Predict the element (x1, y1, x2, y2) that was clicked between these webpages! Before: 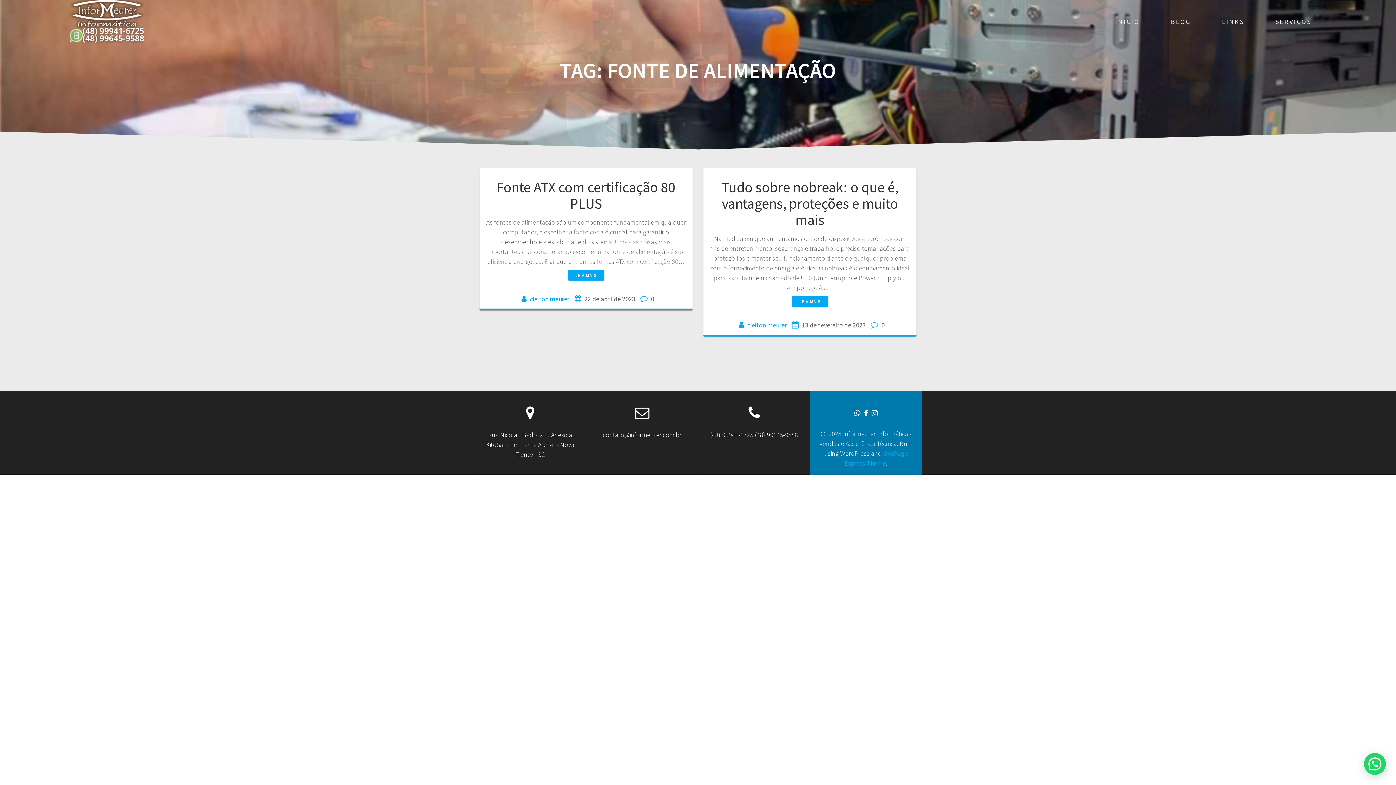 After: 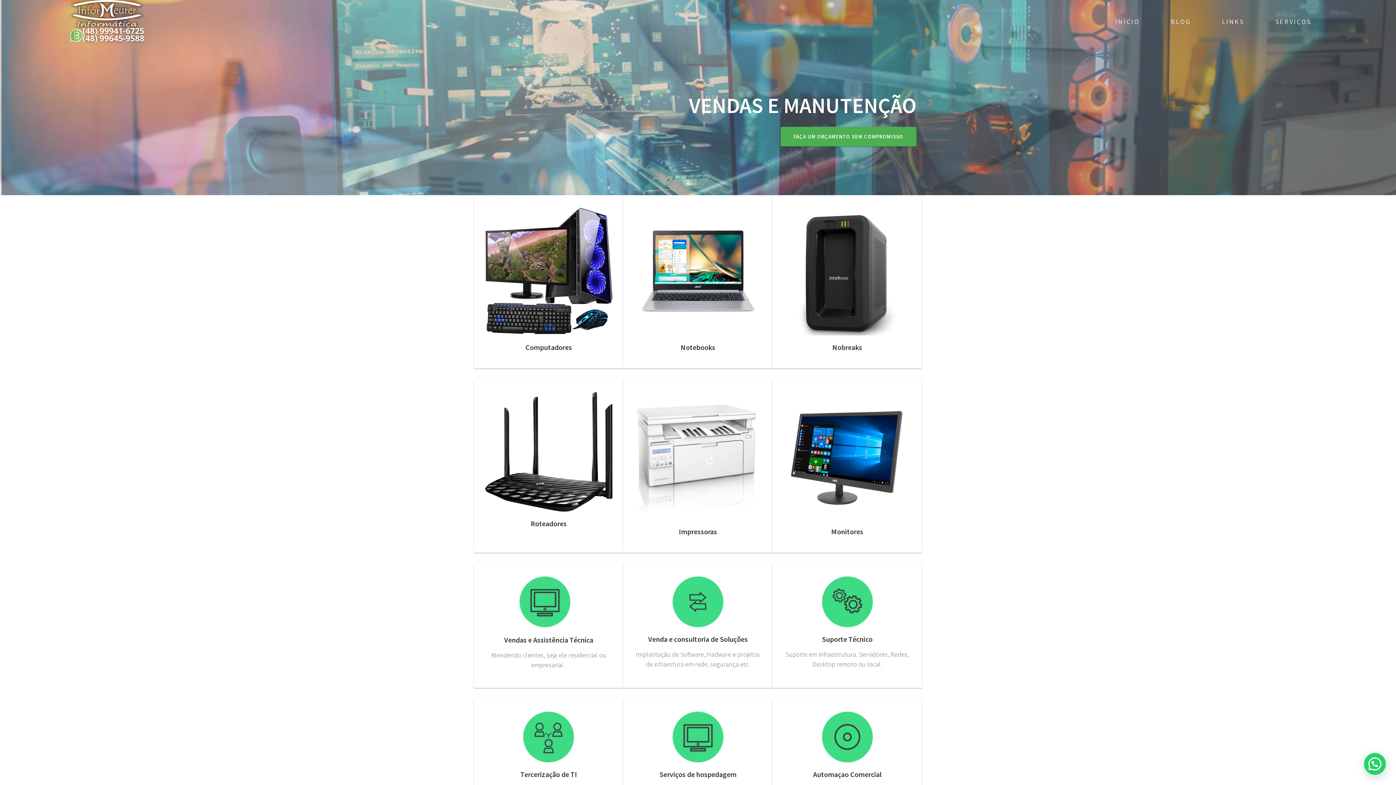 Action: bbox: (69, 0, 144, 43)